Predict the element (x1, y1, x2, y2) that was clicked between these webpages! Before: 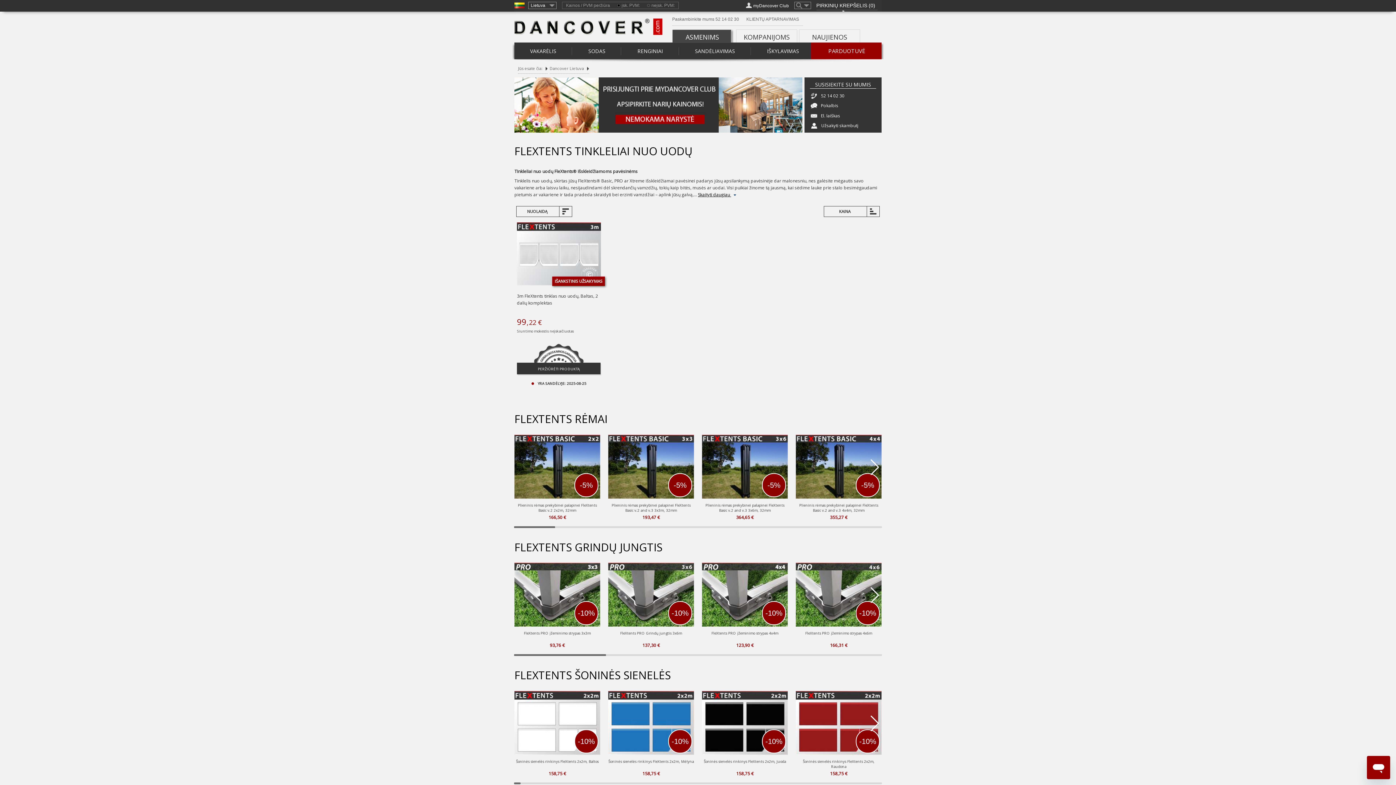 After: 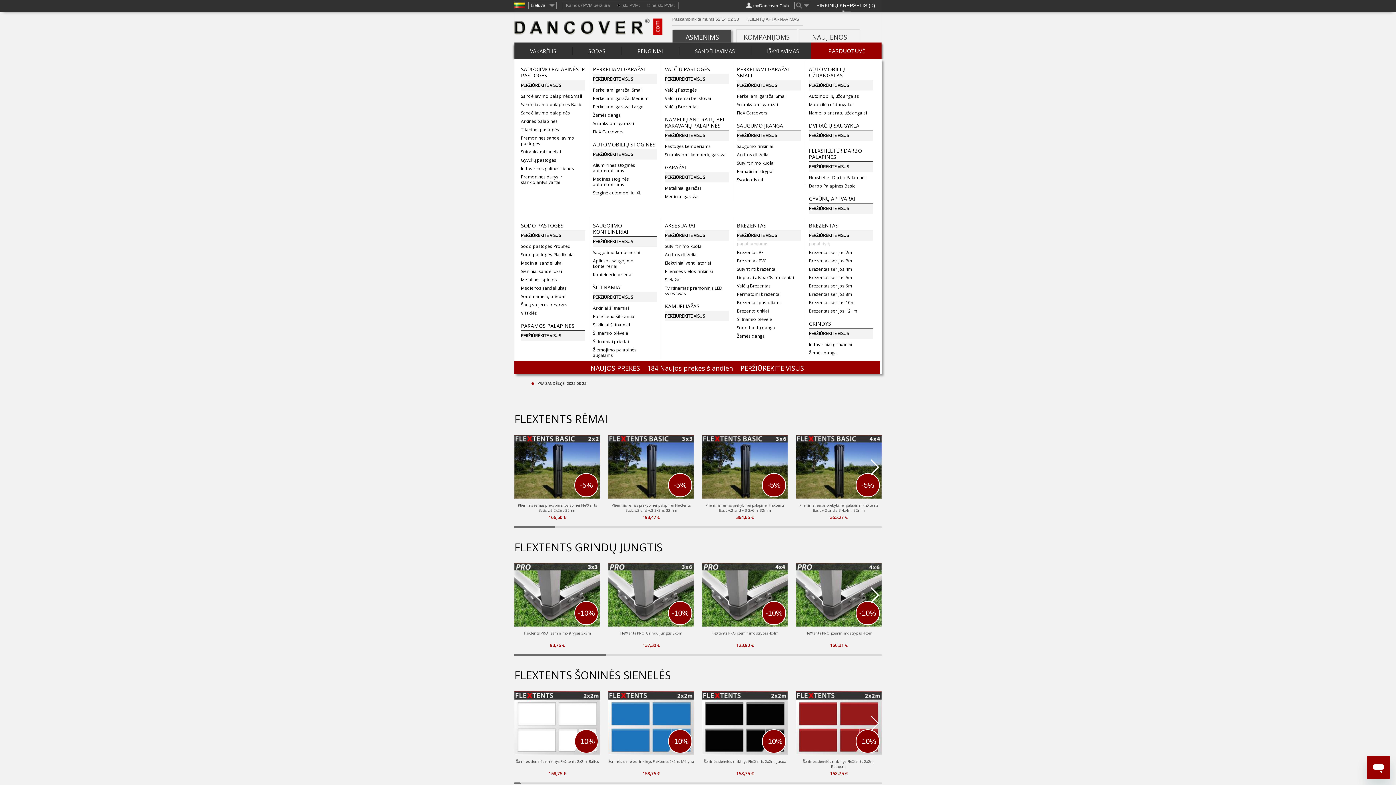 Action: bbox: (695, 40, 735, 61) label: SANDĖLIAVIMAS